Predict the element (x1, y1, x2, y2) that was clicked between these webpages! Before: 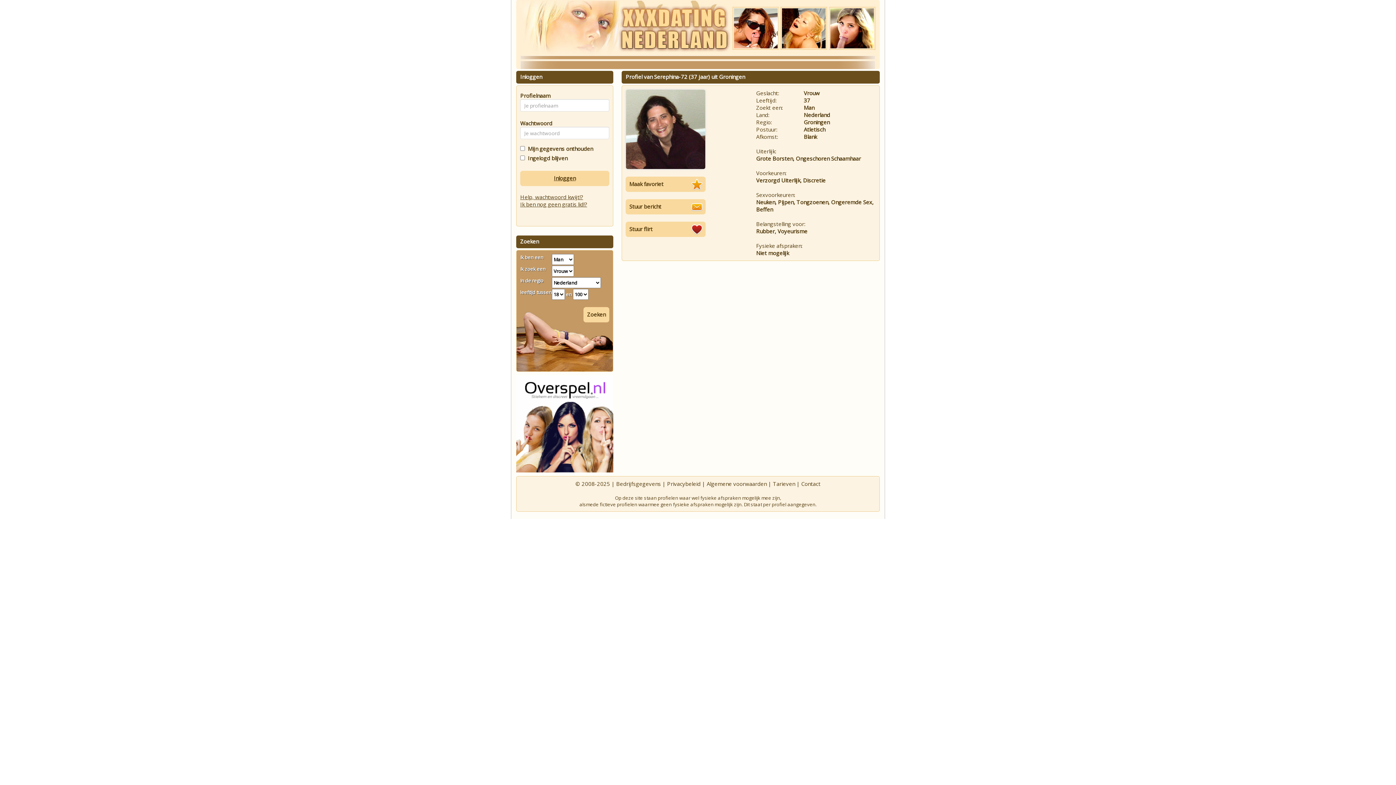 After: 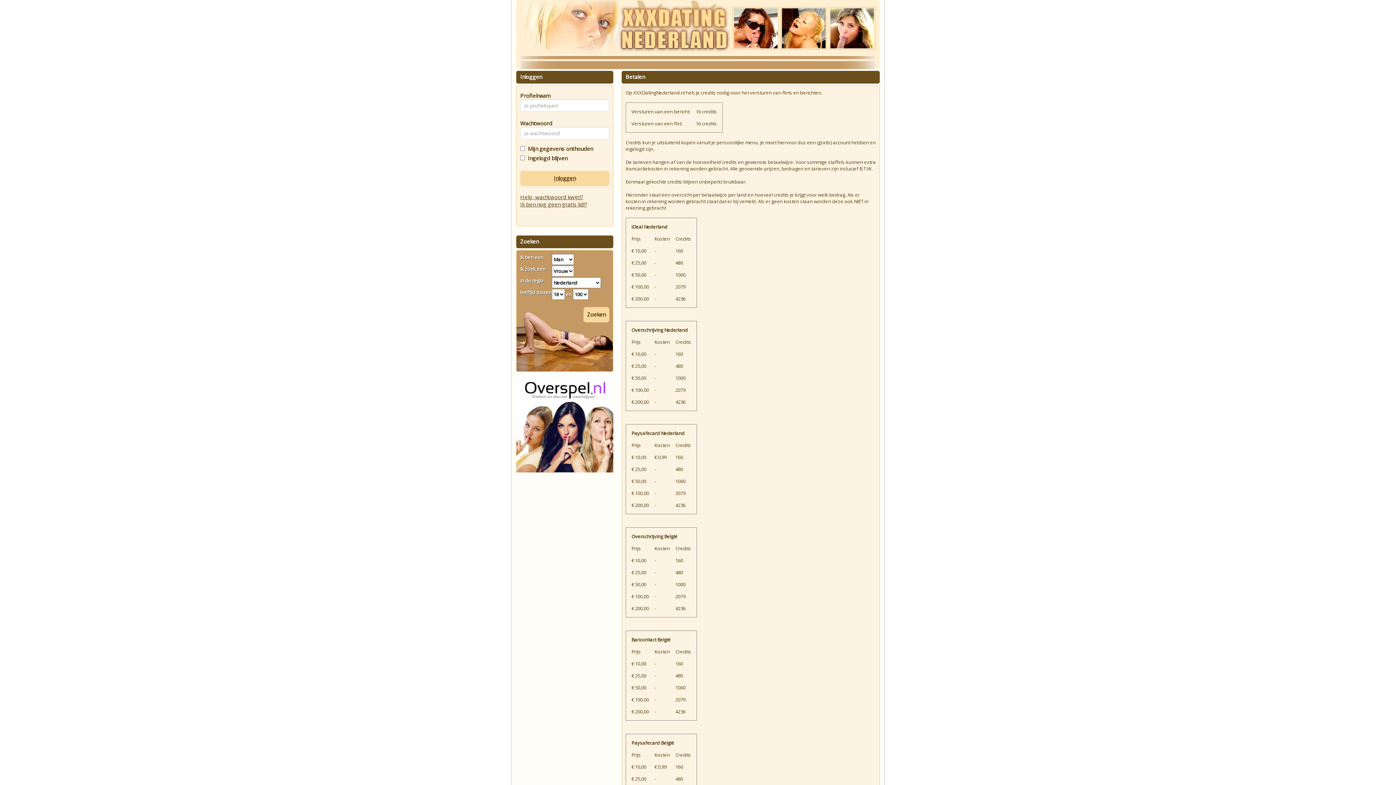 Action: label: Tarieven bbox: (773, 480, 795, 487)